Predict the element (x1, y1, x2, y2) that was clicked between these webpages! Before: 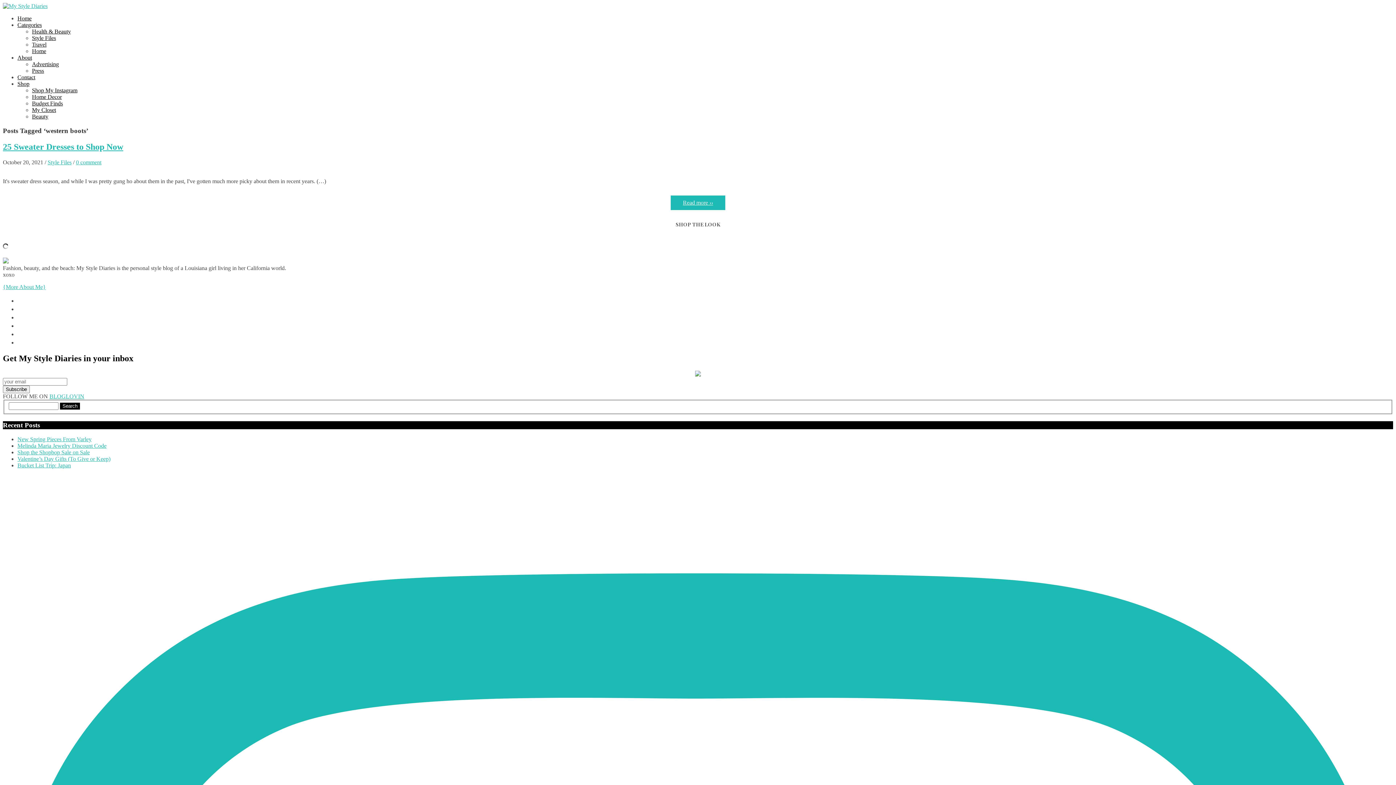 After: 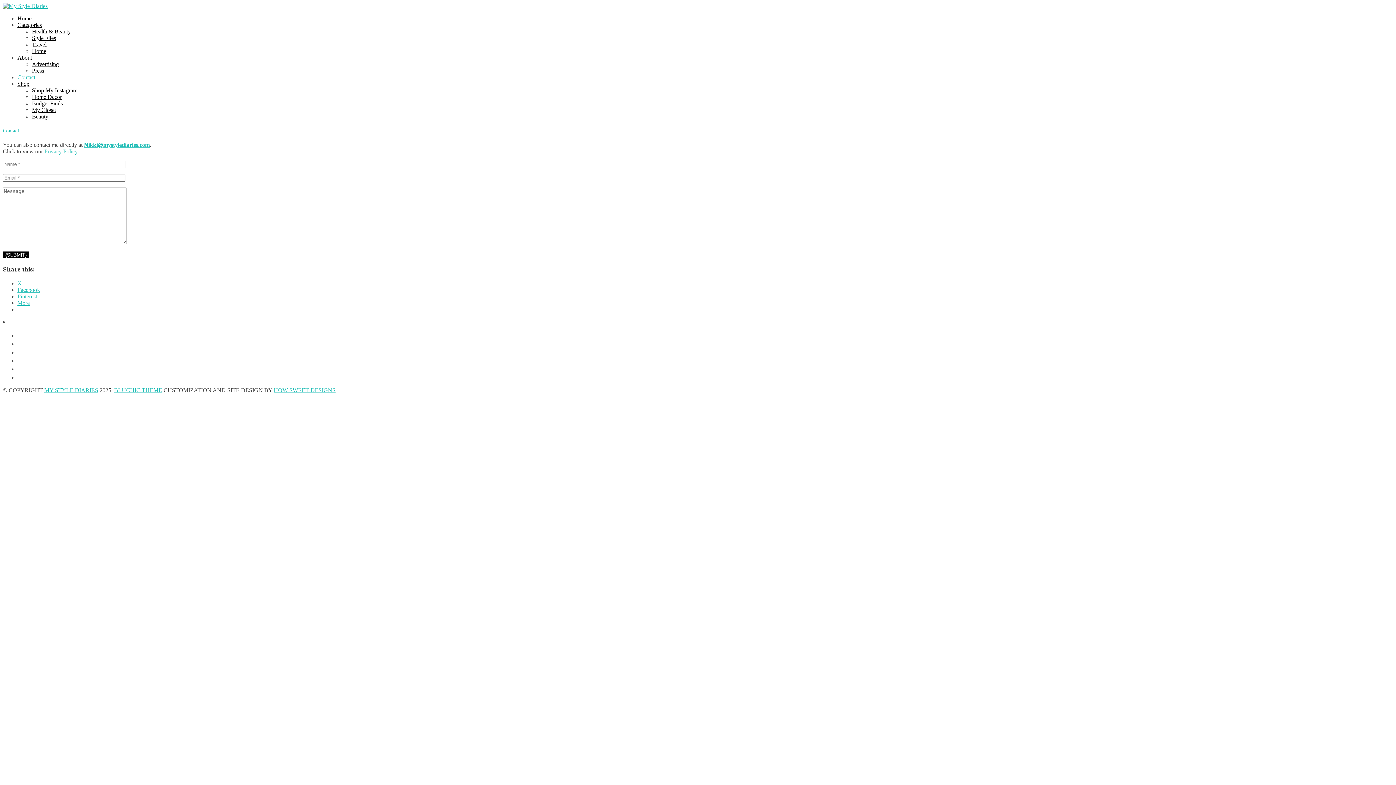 Action: bbox: (17, 74, 35, 80) label: Contact